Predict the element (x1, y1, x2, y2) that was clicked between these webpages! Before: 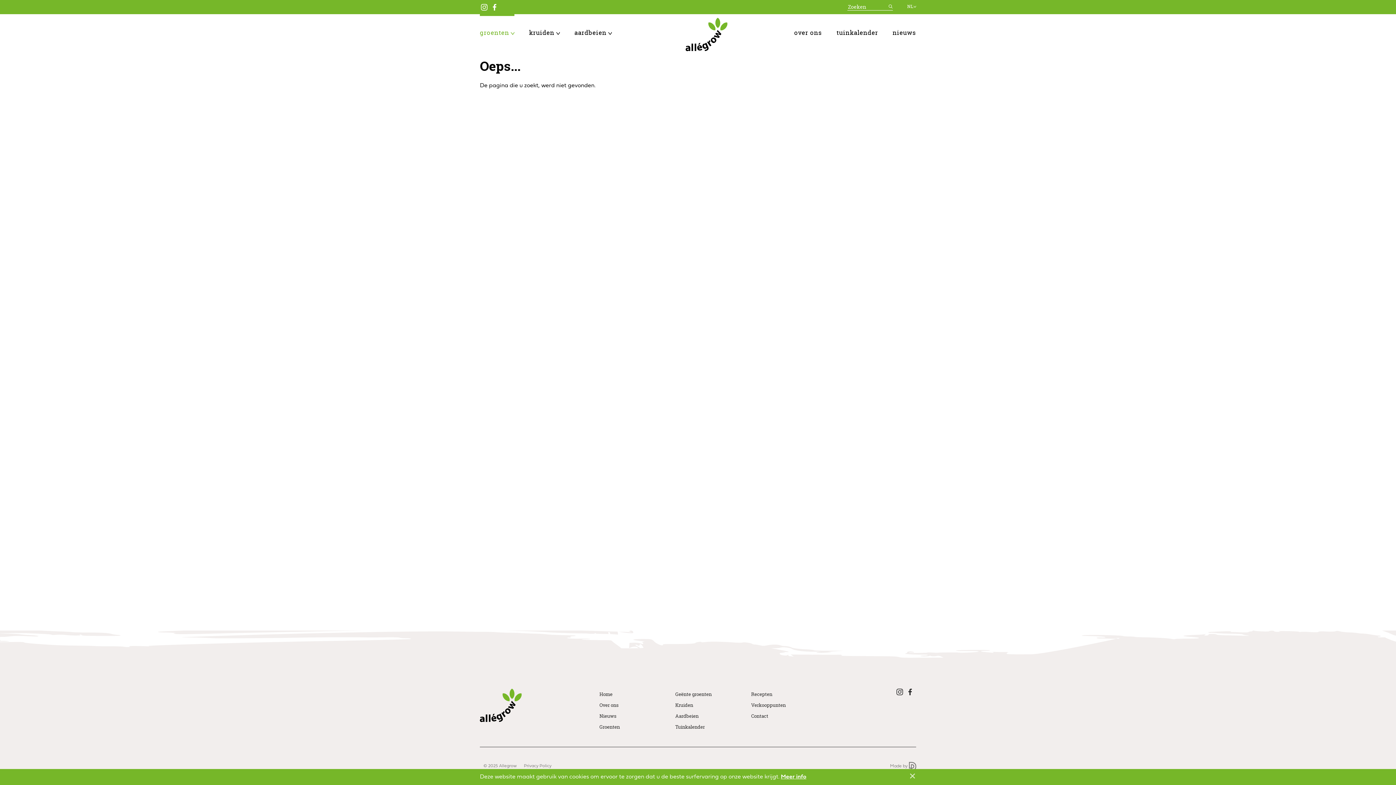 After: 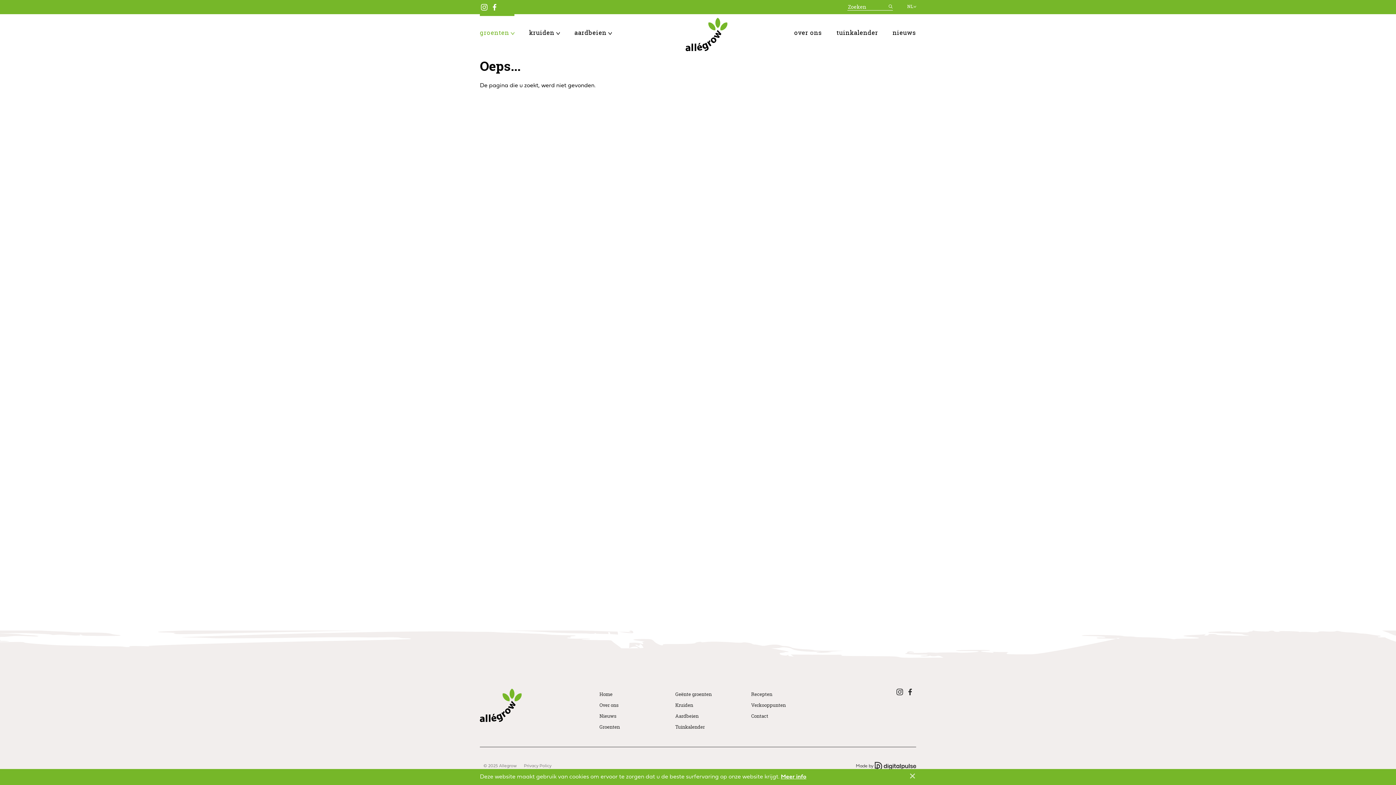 Action: bbox: (882, 762, 916, 770) label: Made by